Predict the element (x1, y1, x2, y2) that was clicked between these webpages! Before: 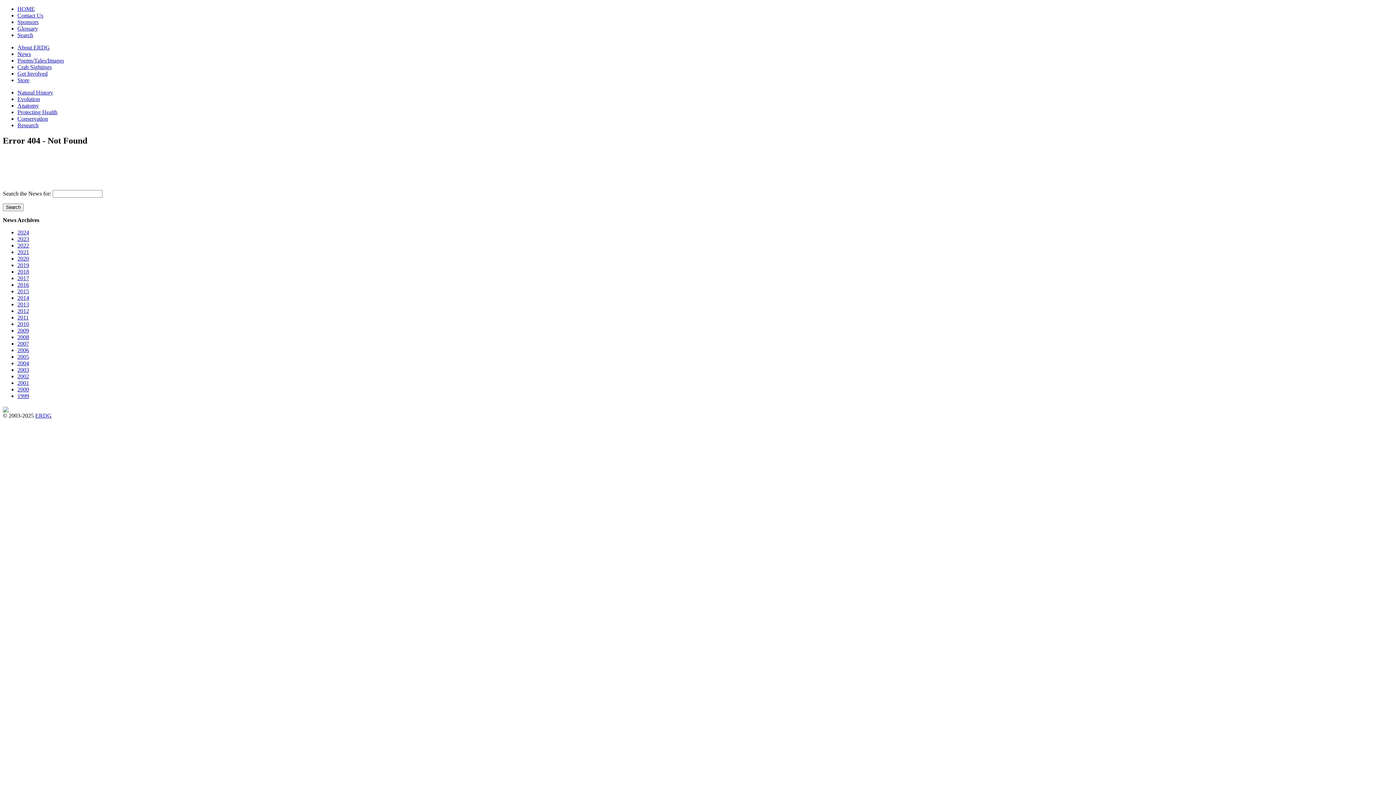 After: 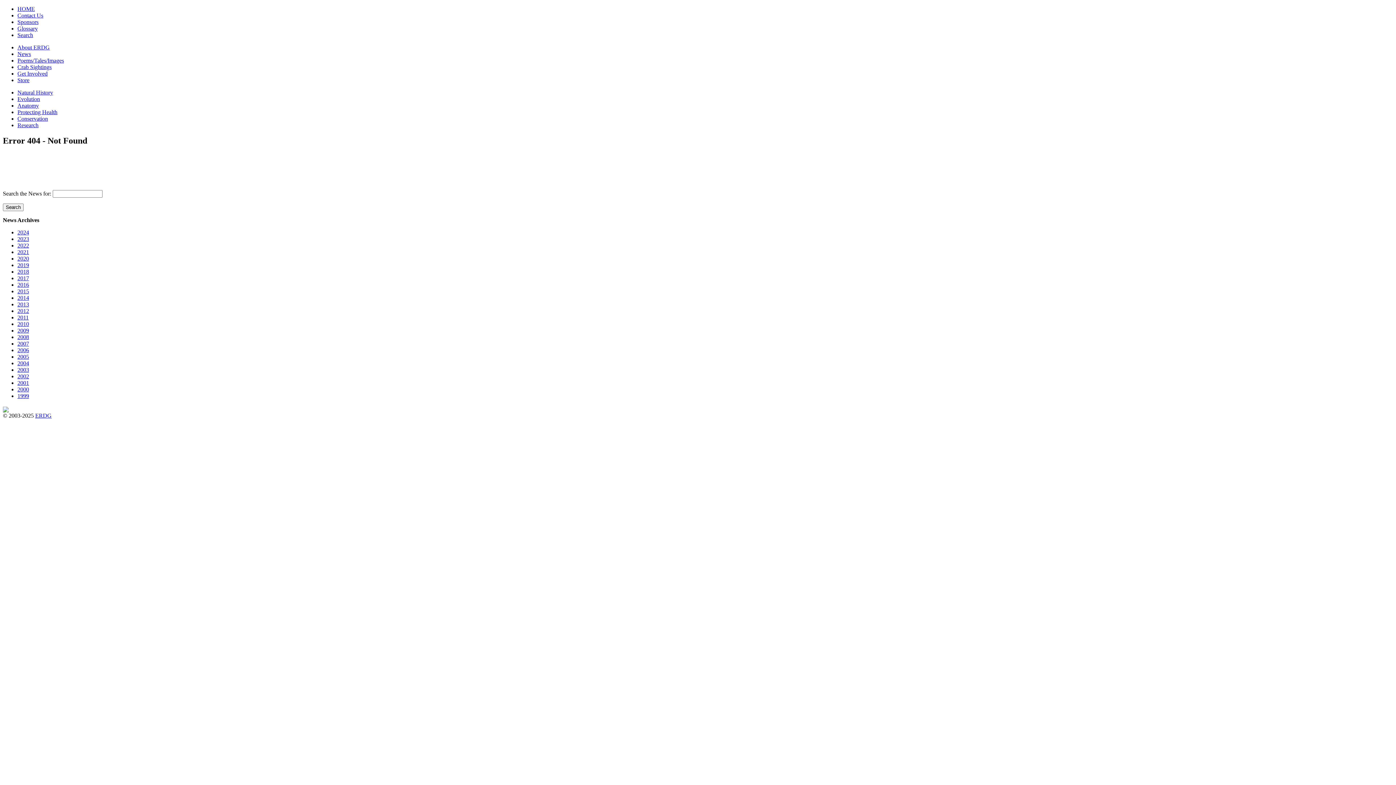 Action: bbox: (17, 89, 53, 95) label: Natural History